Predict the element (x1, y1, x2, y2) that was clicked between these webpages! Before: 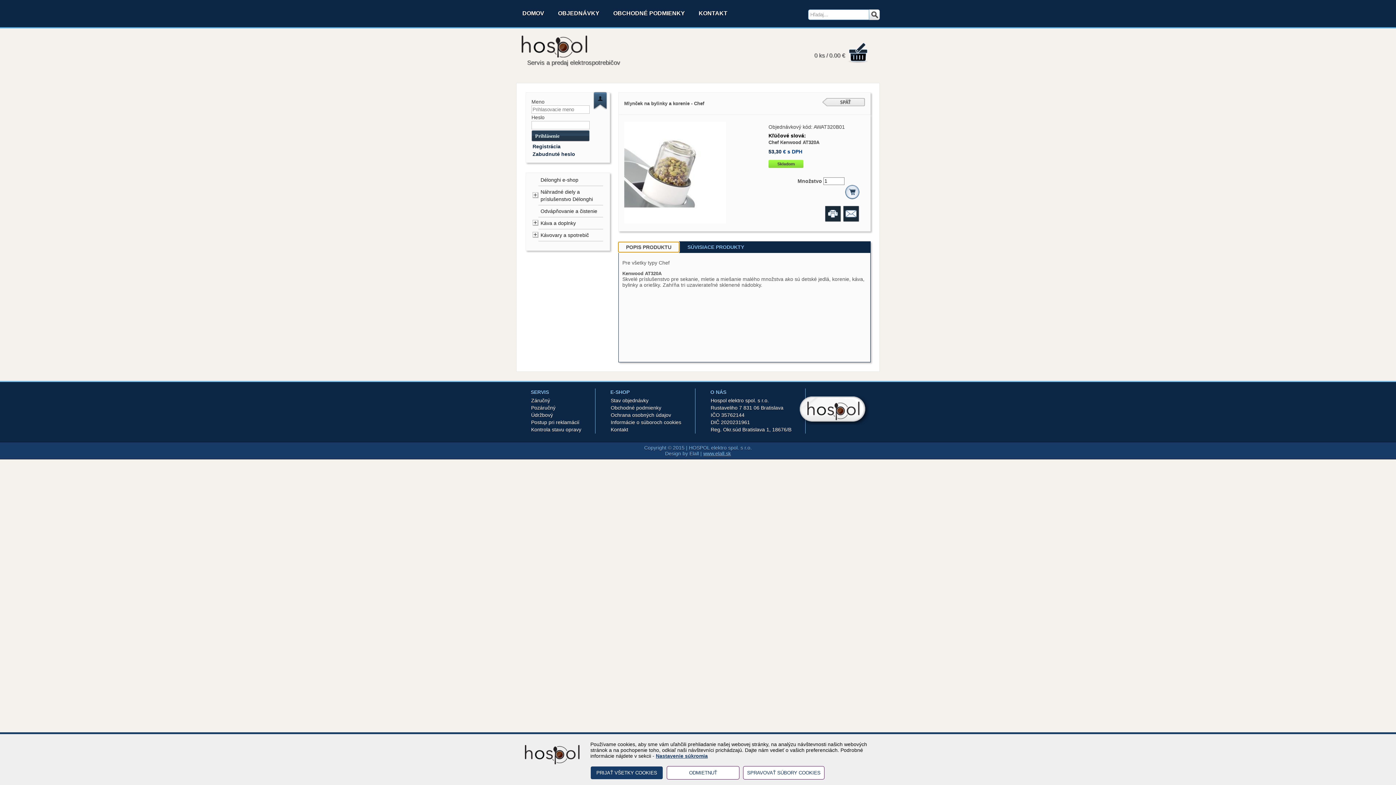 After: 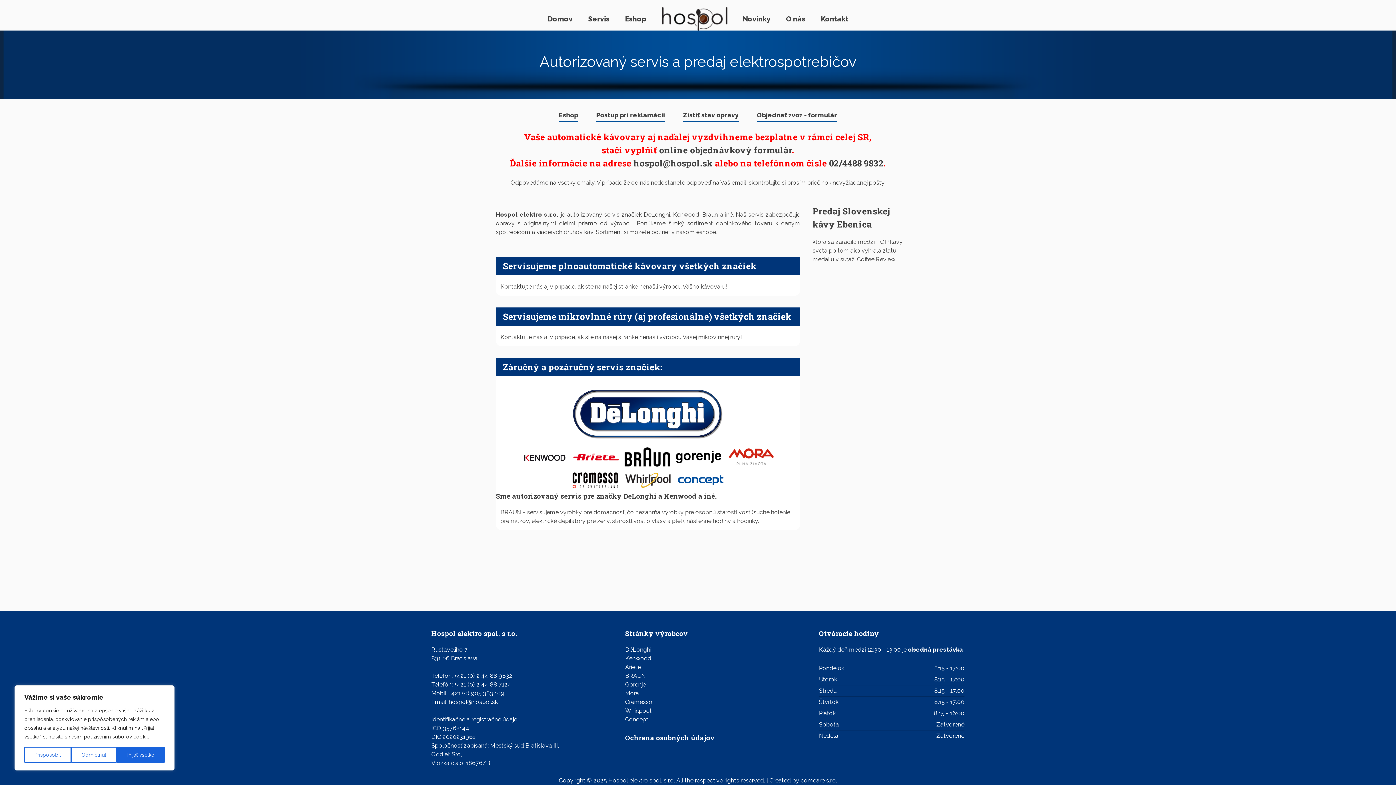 Action: bbox: (521, 35, 587, 57)